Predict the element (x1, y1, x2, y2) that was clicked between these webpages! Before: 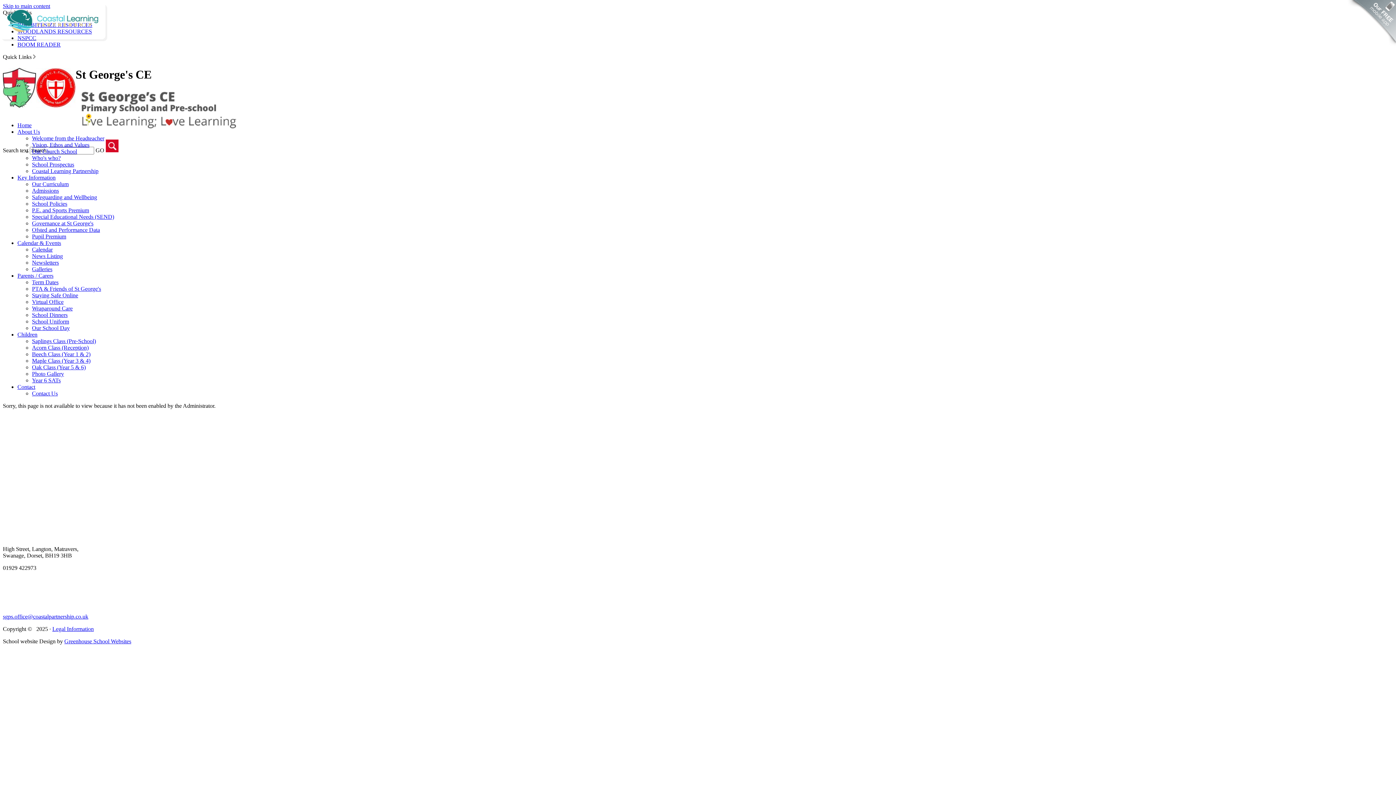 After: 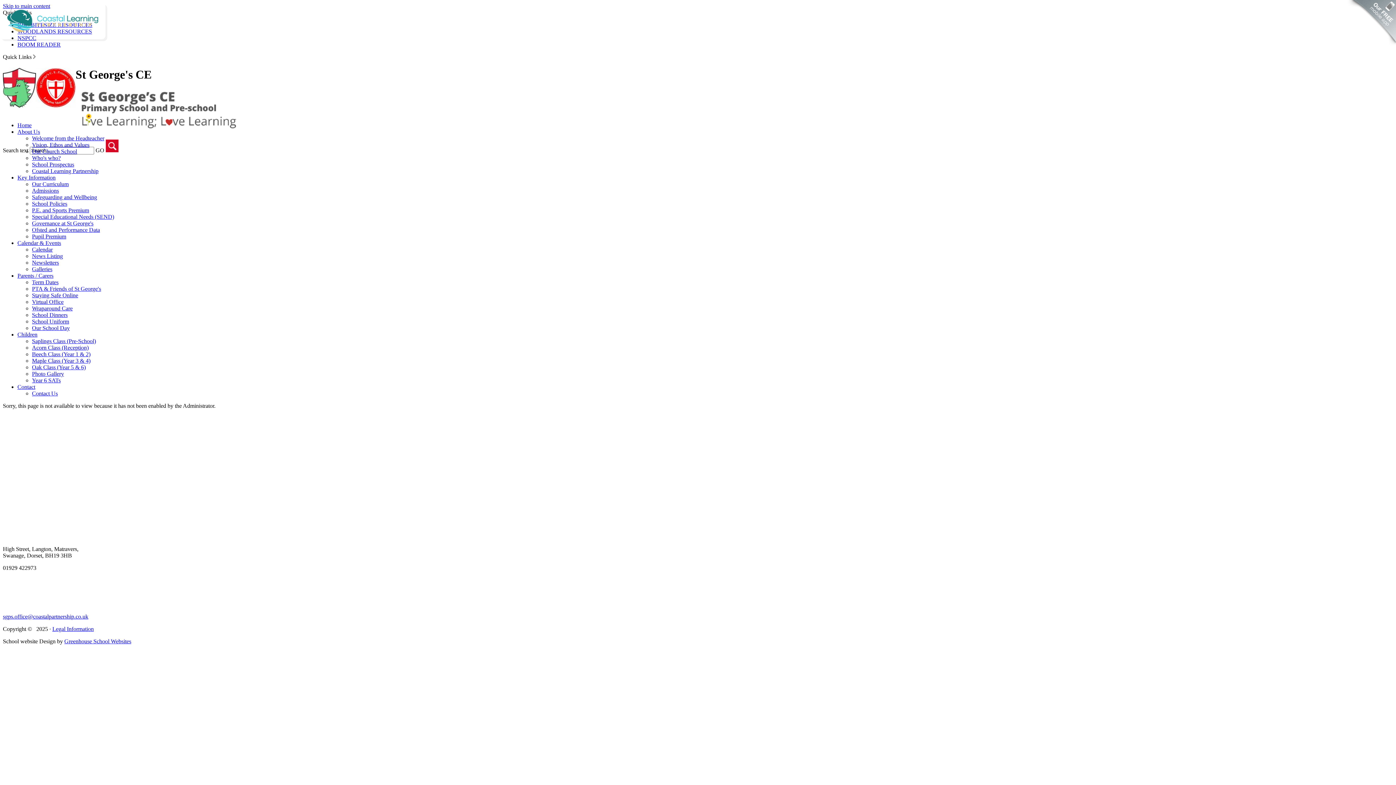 Action: bbox: (2, 613, 88, 620) label: sgps.office@coastalpartnership.co.uk